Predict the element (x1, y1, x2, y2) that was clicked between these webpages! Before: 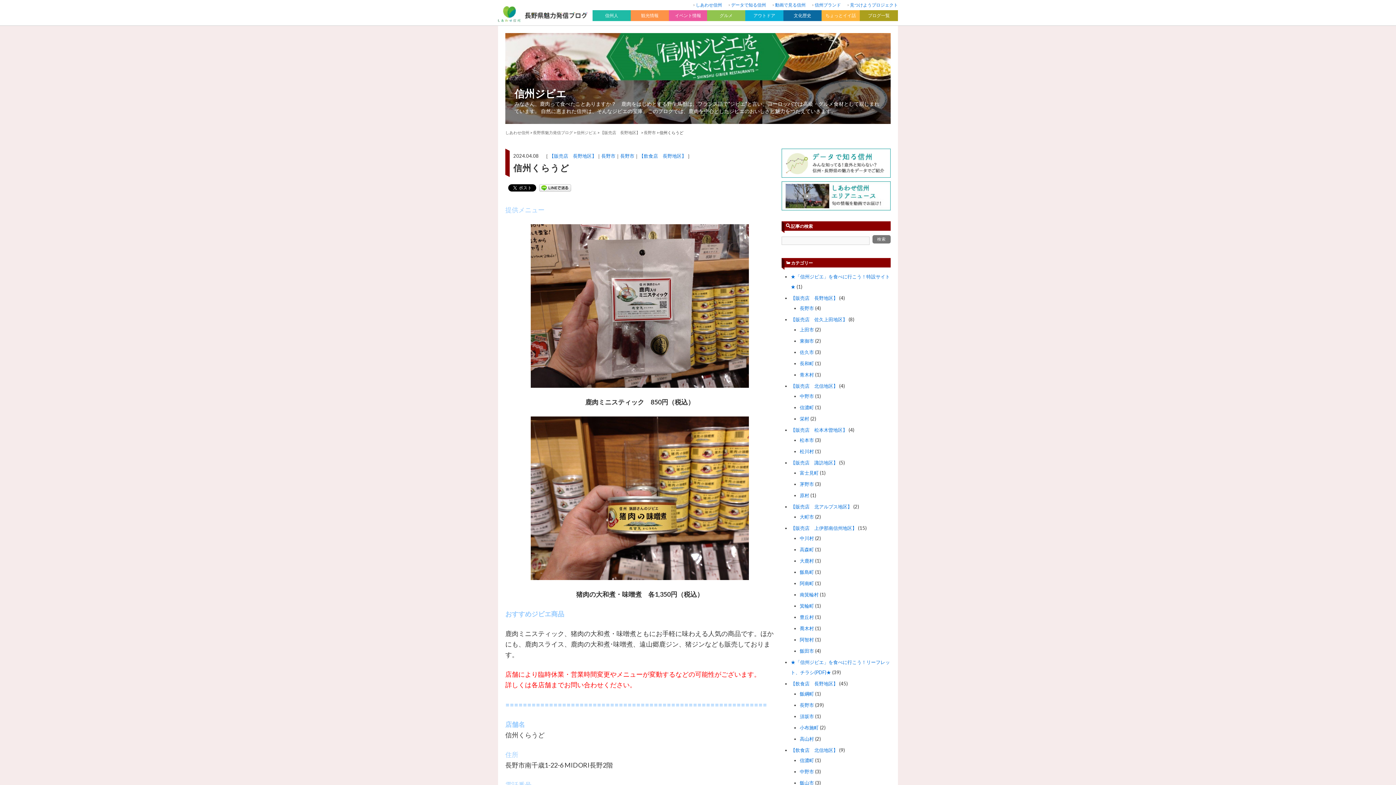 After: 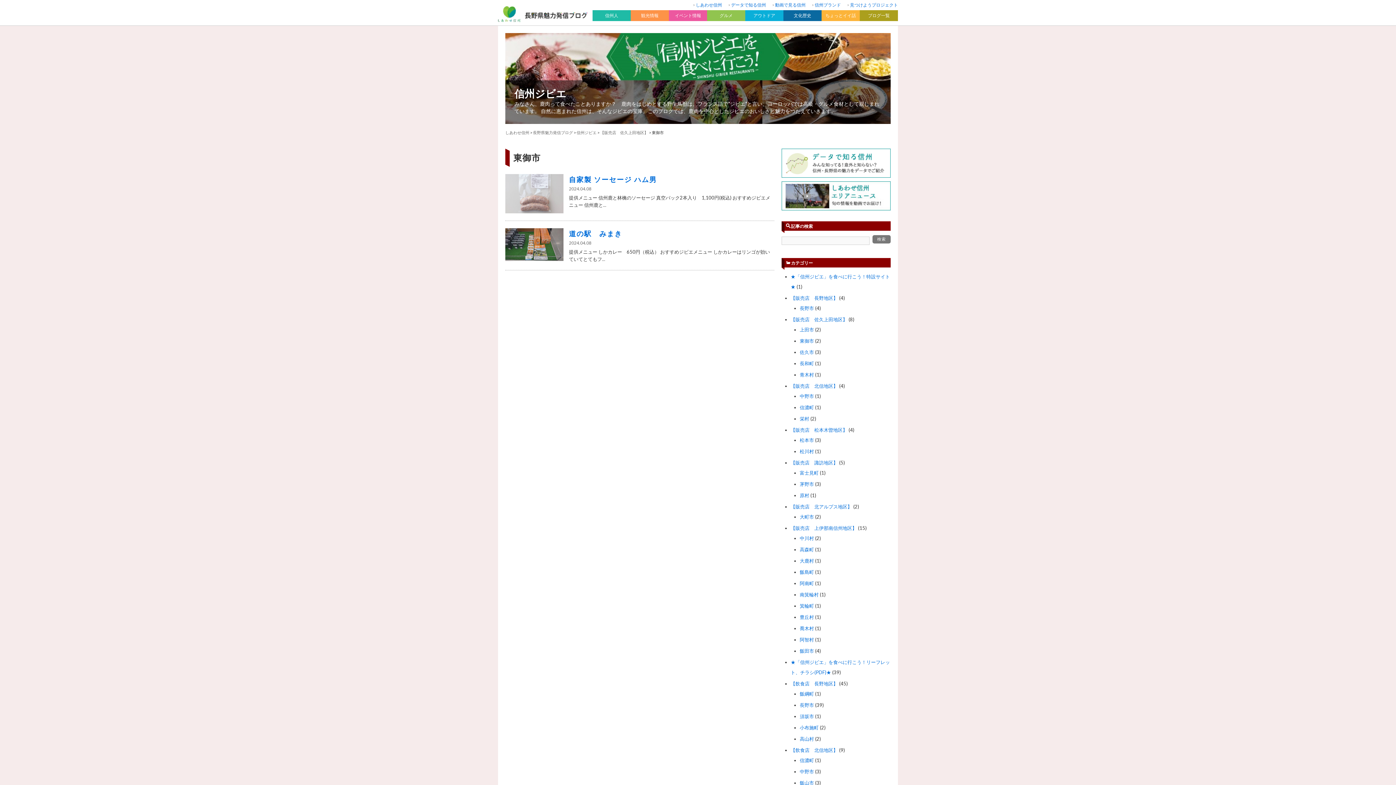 Action: bbox: (800, 338, 814, 344) label: 東御市